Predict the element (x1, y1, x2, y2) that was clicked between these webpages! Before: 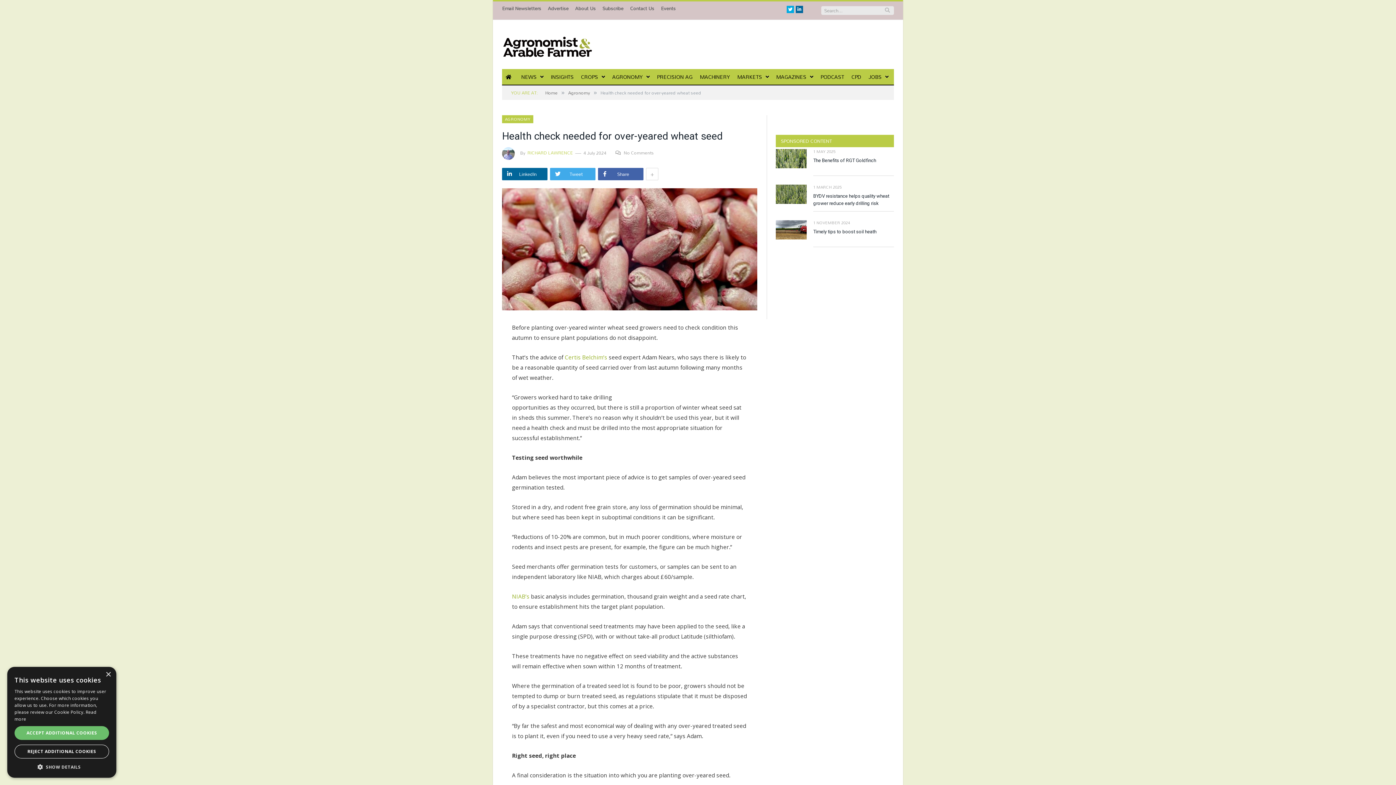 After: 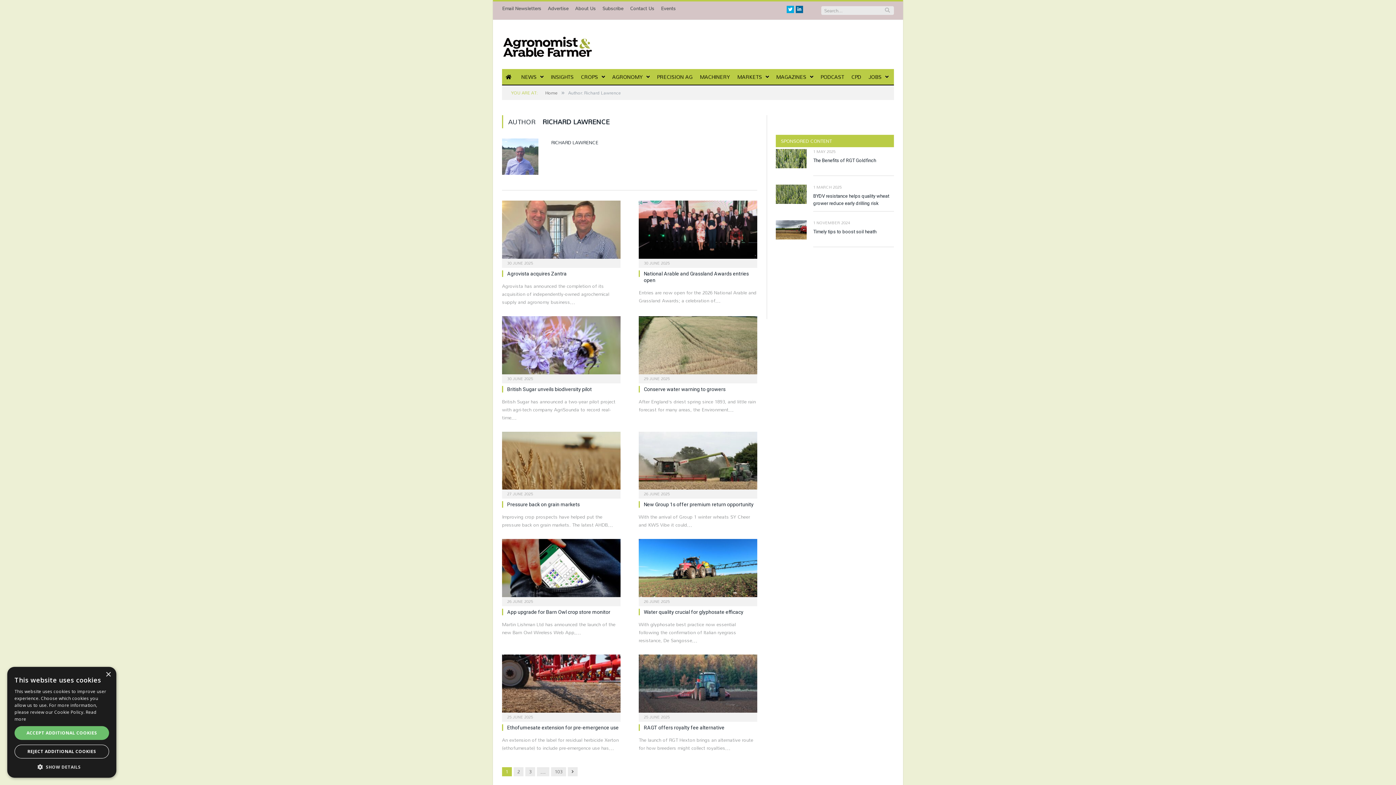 Action: bbox: (526, 148, 573, 157) label: RICHARD LAWRENCE